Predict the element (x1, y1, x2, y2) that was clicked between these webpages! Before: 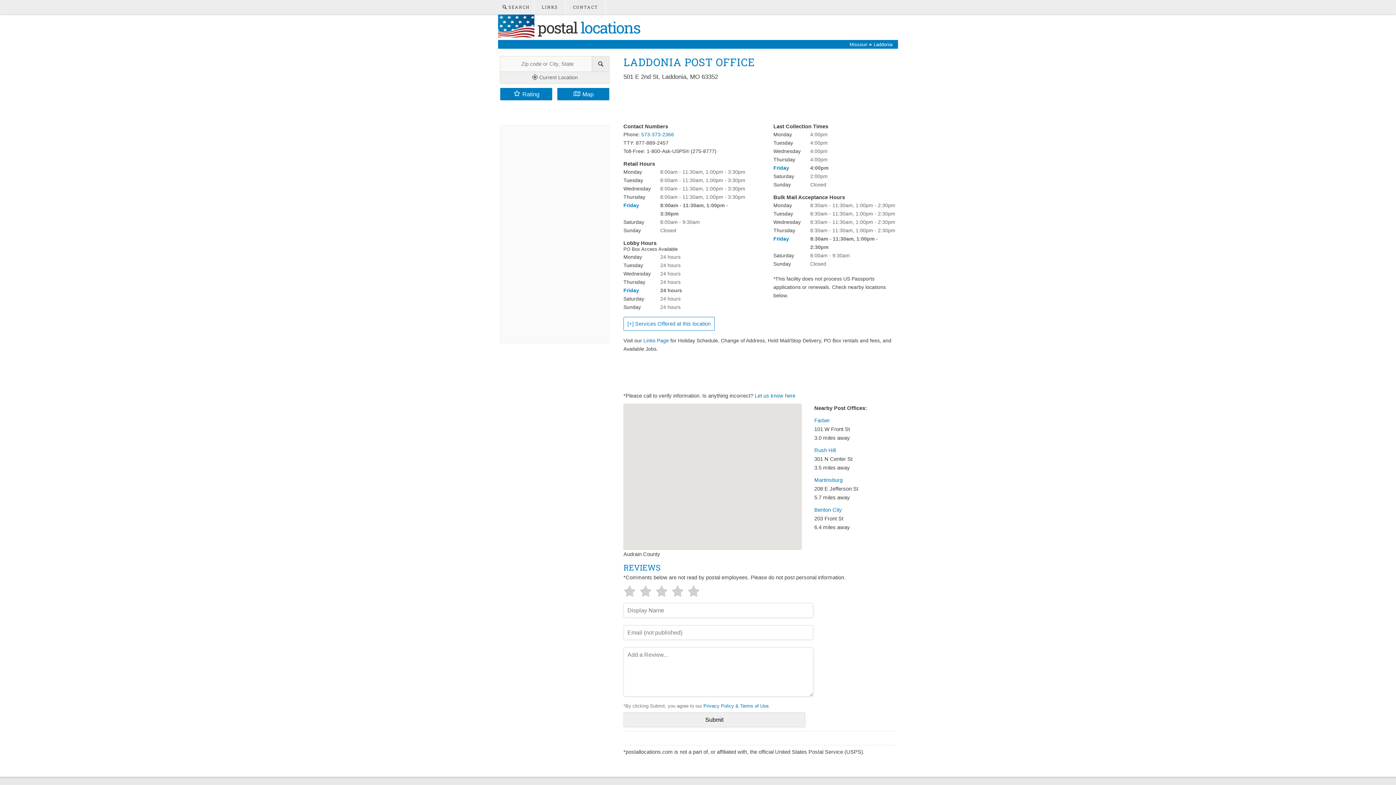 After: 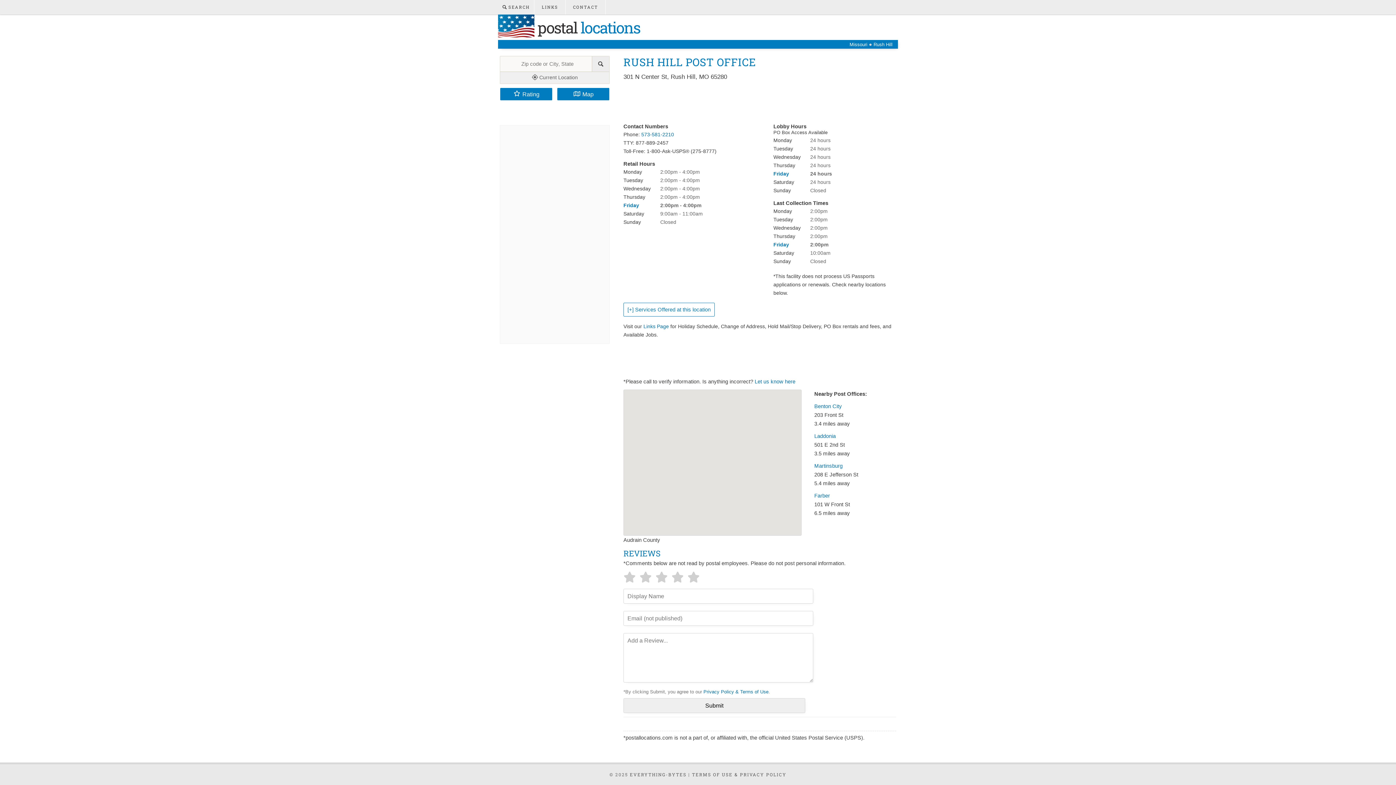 Action: label: Rush Hill bbox: (814, 447, 836, 453)